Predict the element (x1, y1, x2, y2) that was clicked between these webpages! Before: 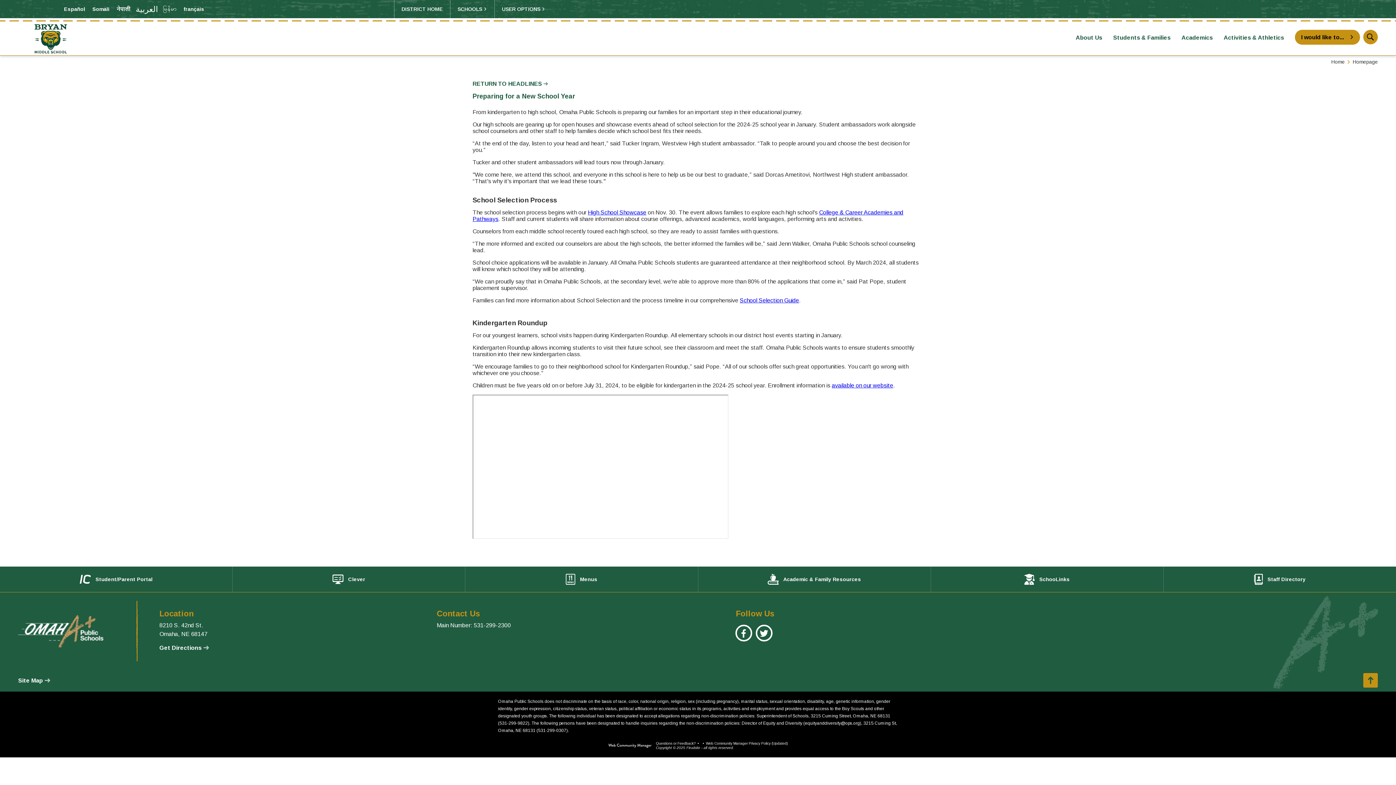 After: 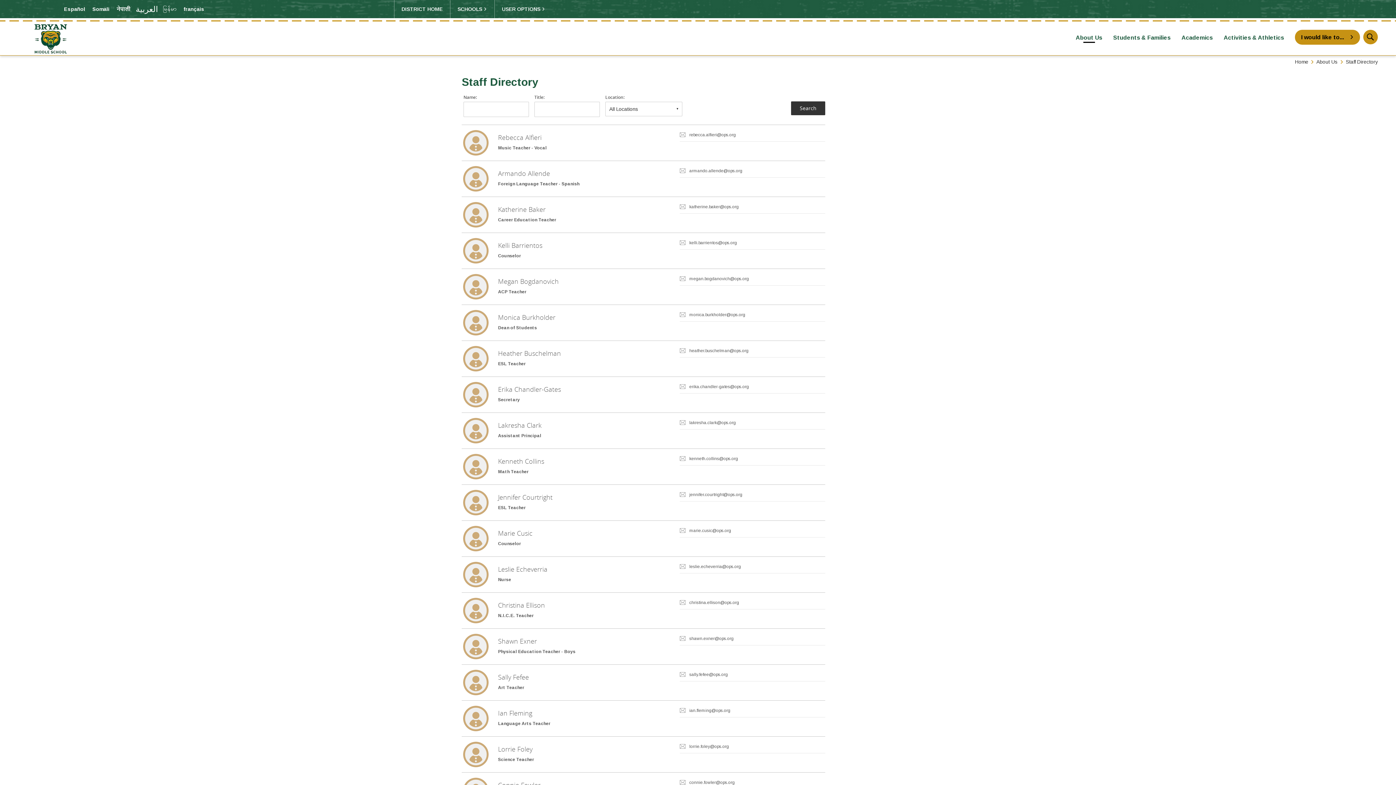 Action: label: Staff Directory bbox: (1163, 566, 1396, 592)